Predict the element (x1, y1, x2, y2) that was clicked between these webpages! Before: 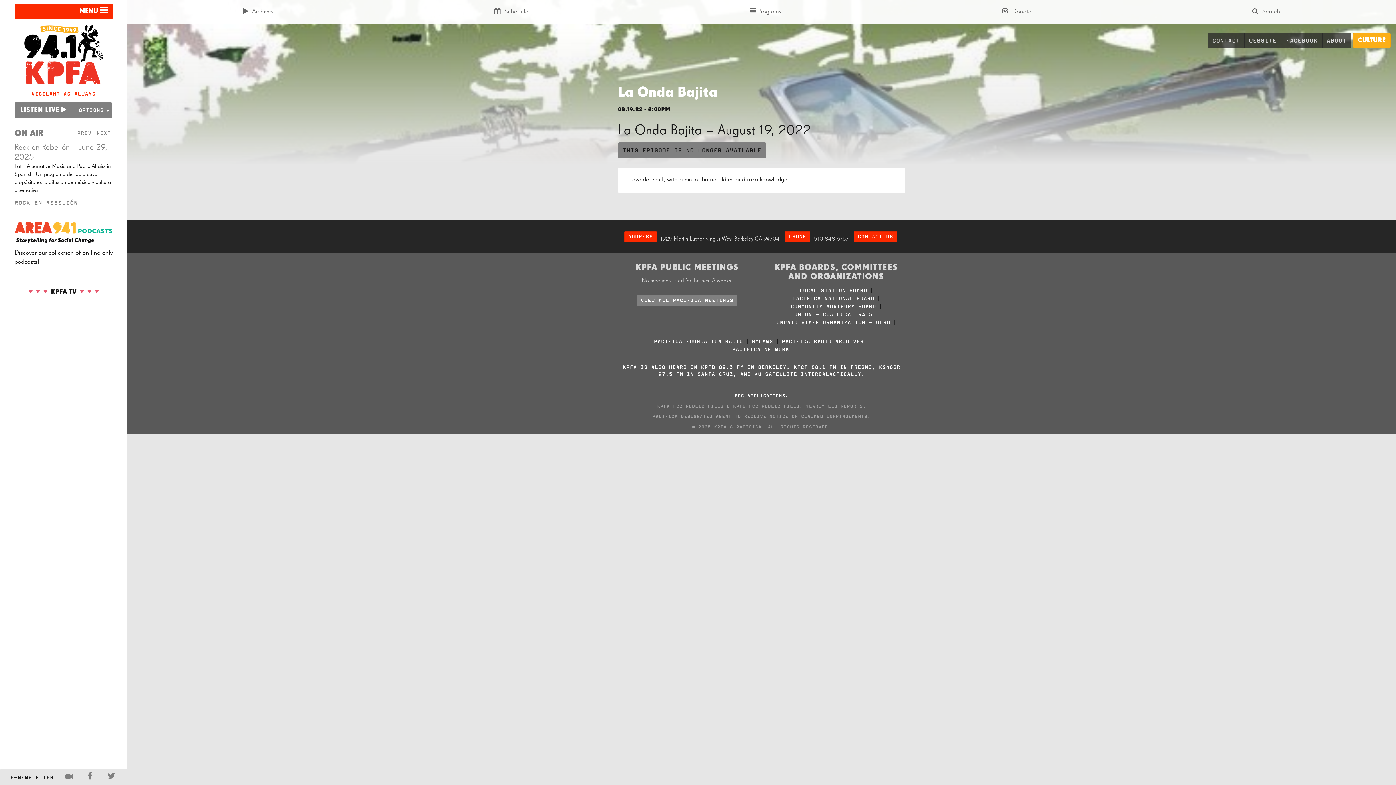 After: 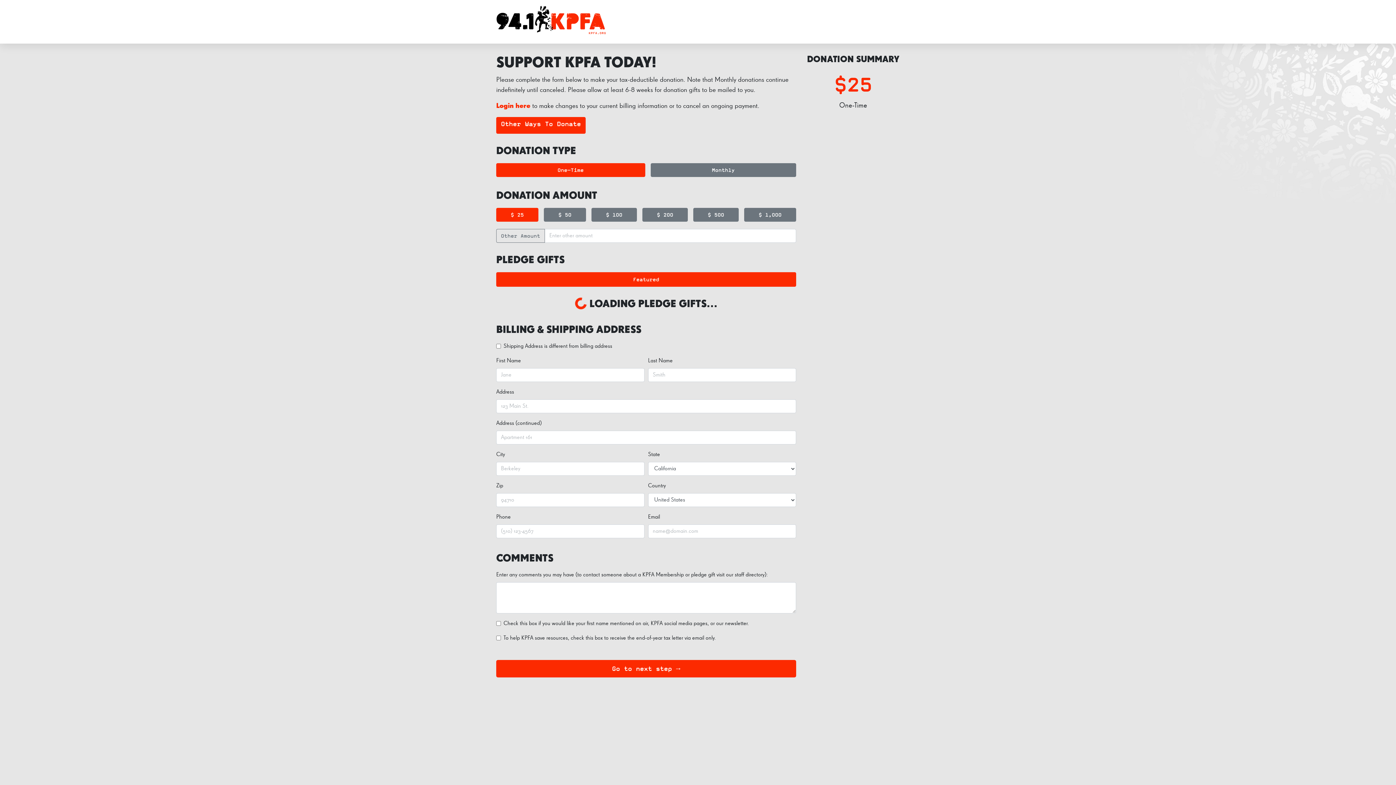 Action: label:  Donate bbox: (892, 3, 1142, 20)